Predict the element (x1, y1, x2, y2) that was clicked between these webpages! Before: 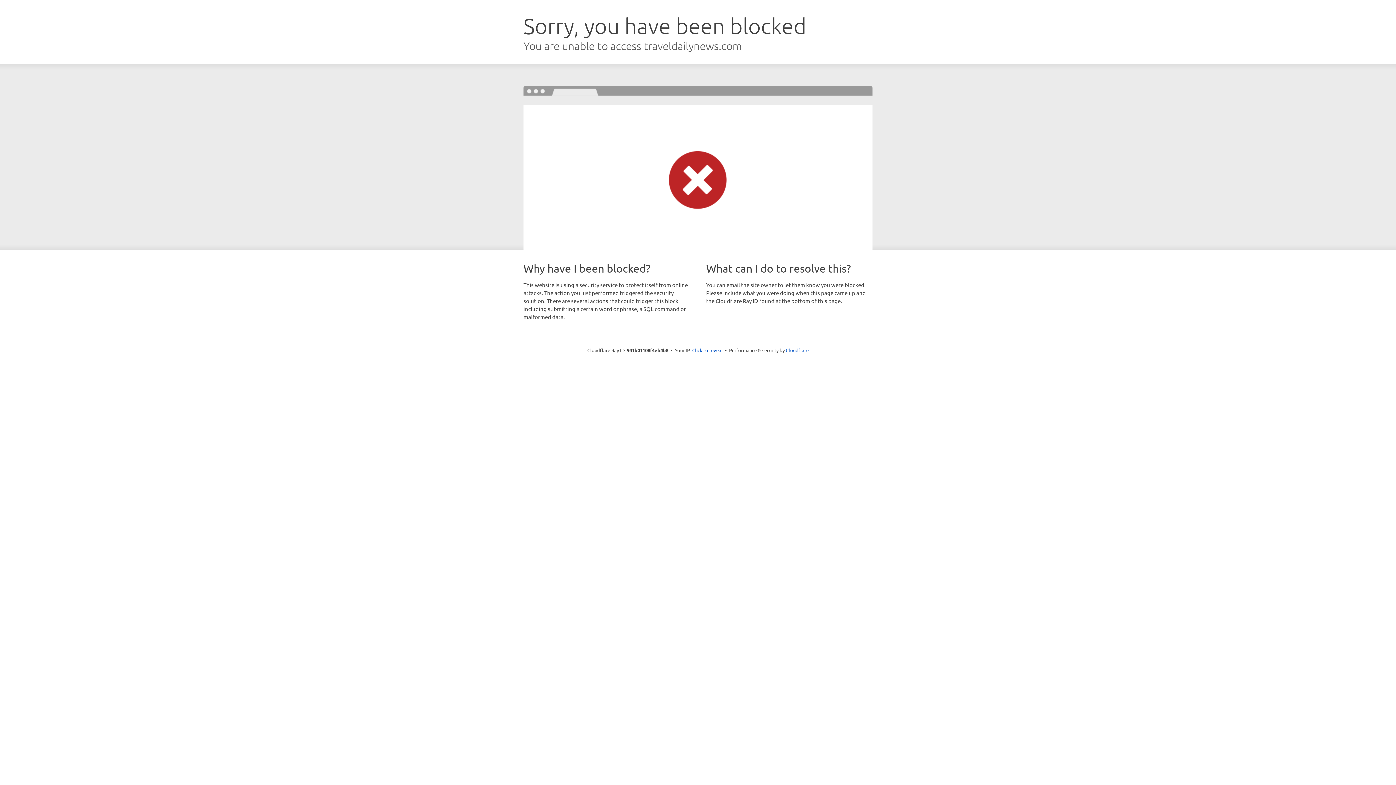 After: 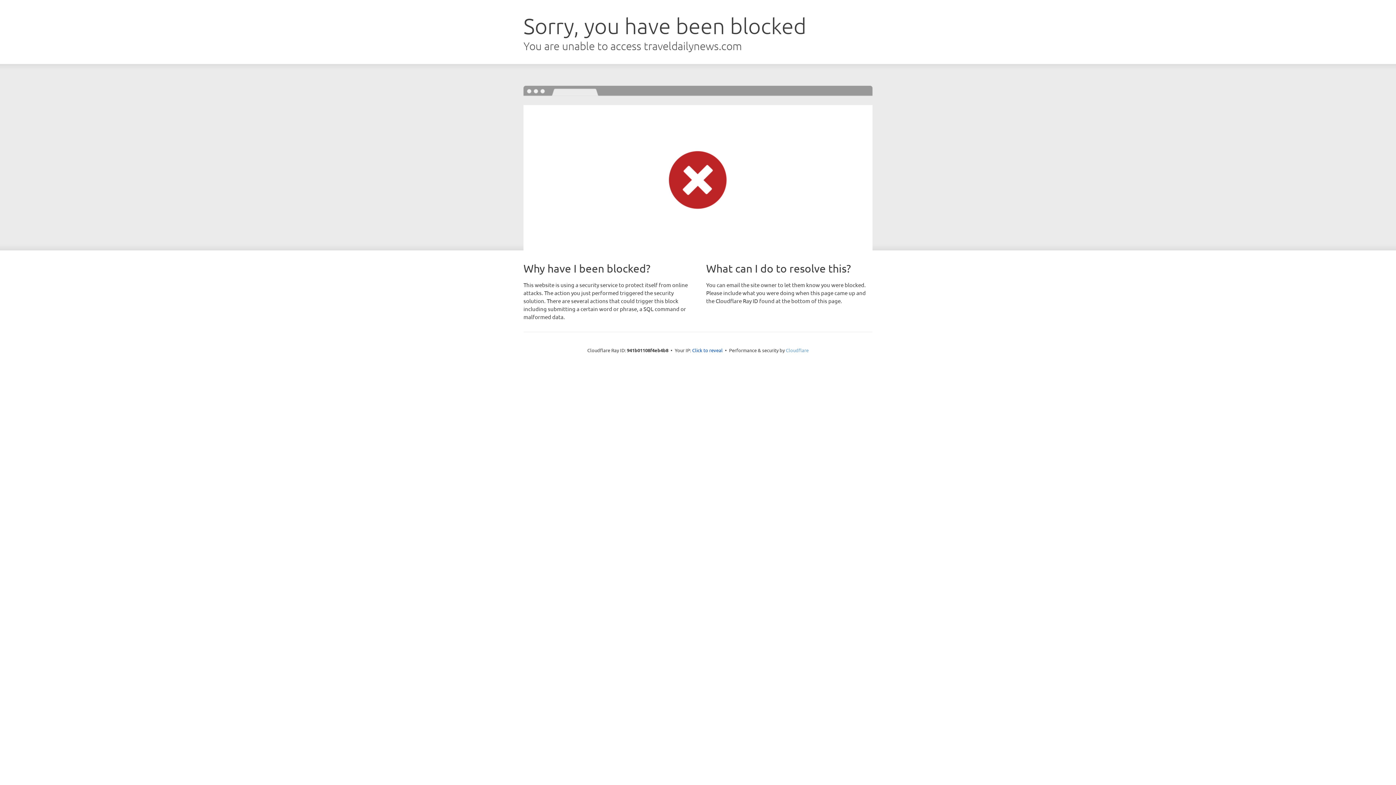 Action: bbox: (786, 347, 808, 353) label: Cloudflare